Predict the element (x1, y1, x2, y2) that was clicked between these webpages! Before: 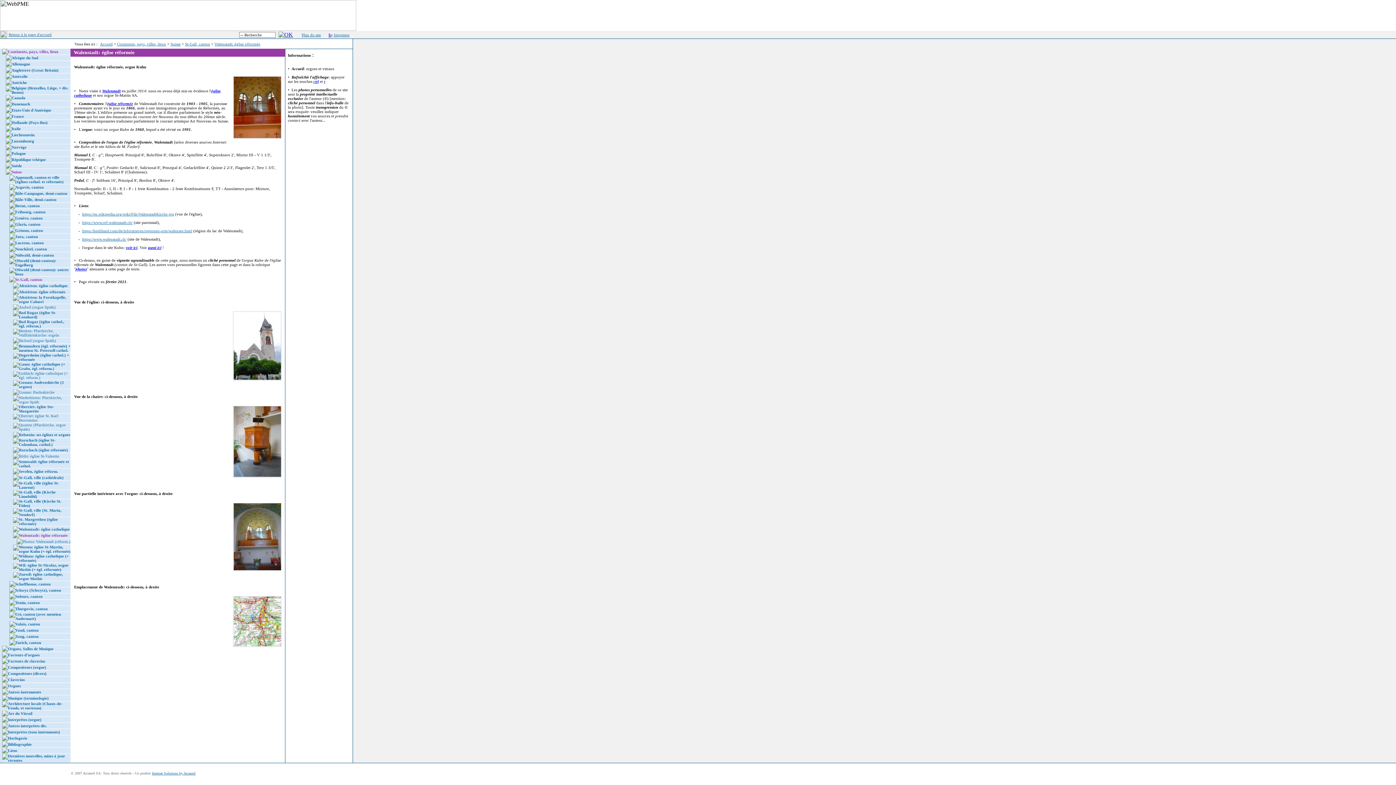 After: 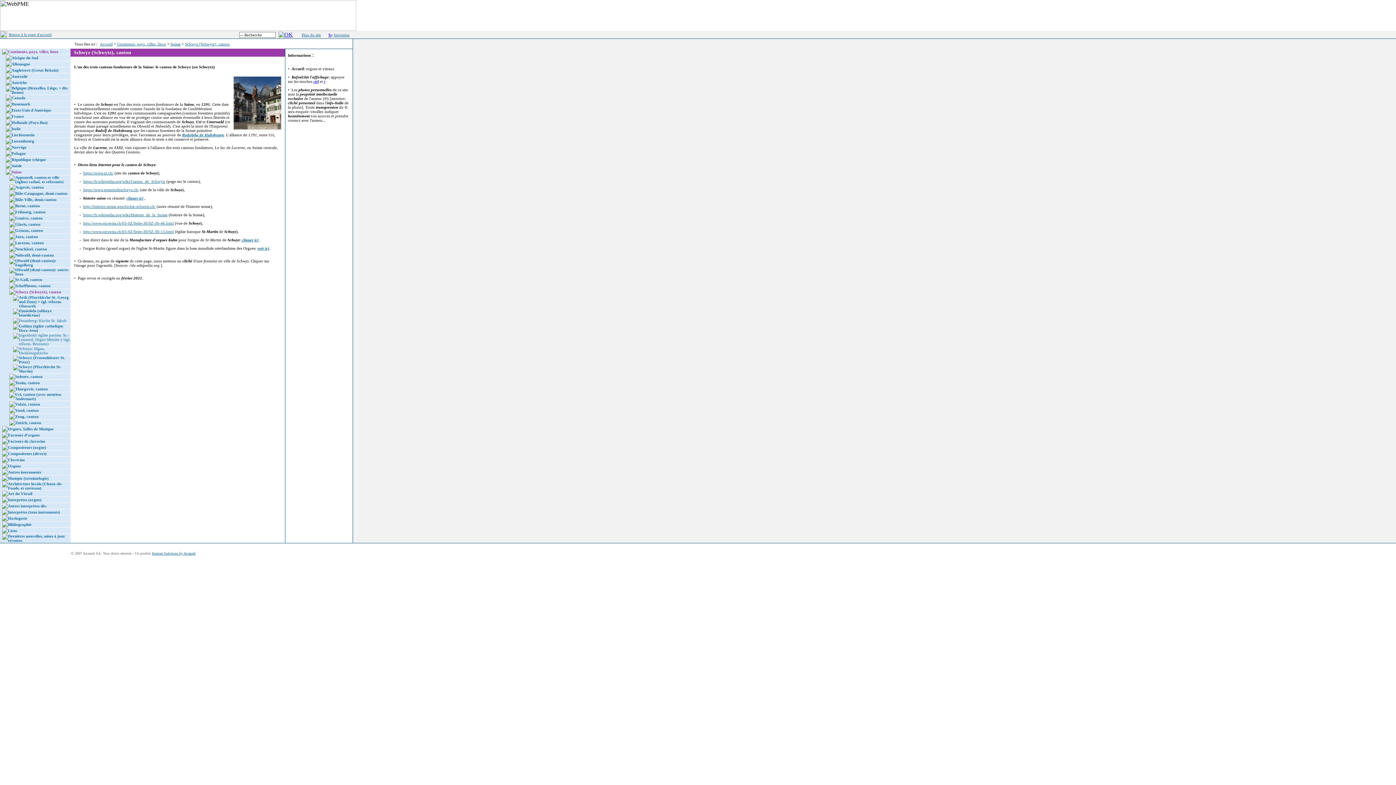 Action: bbox: (15, 588, 61, 592) label: Schwyz (Schwytz), canton